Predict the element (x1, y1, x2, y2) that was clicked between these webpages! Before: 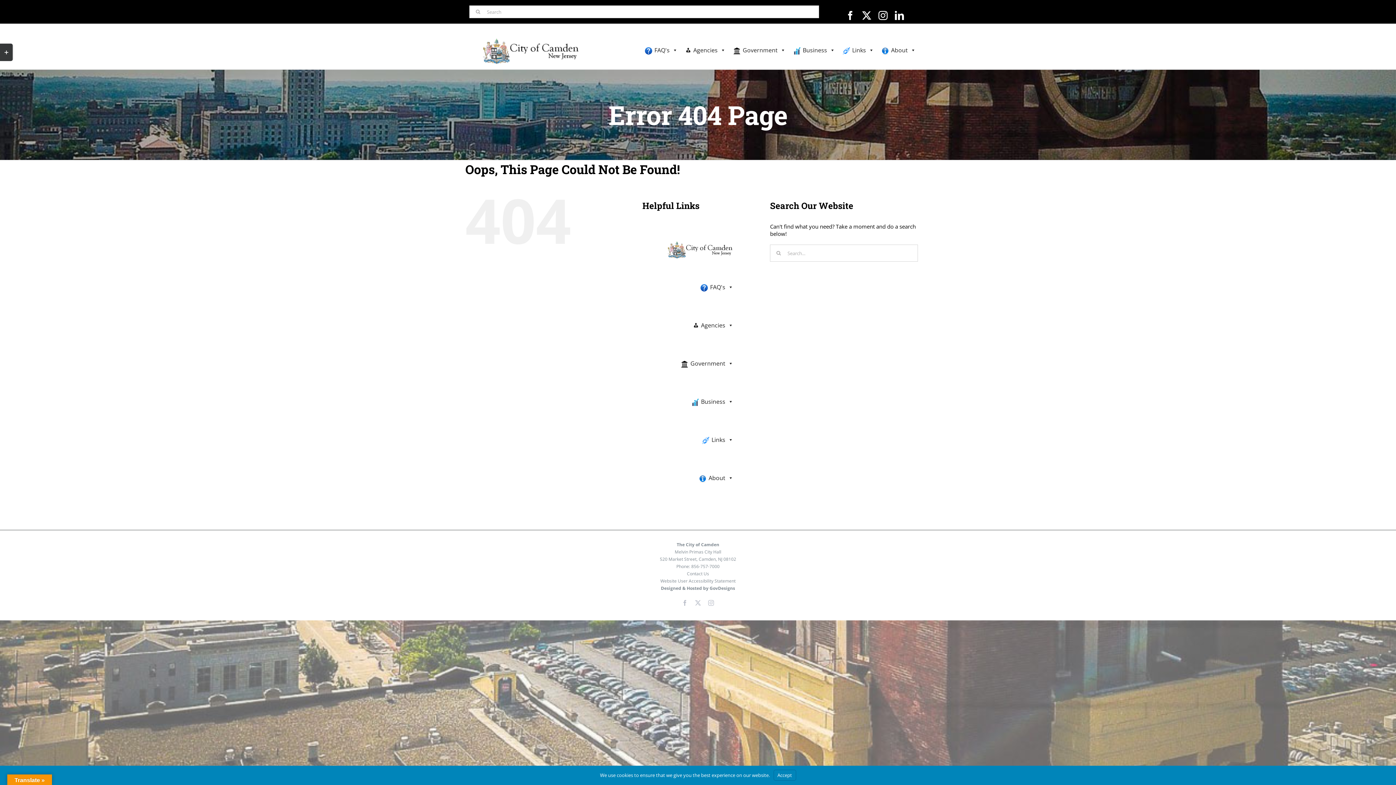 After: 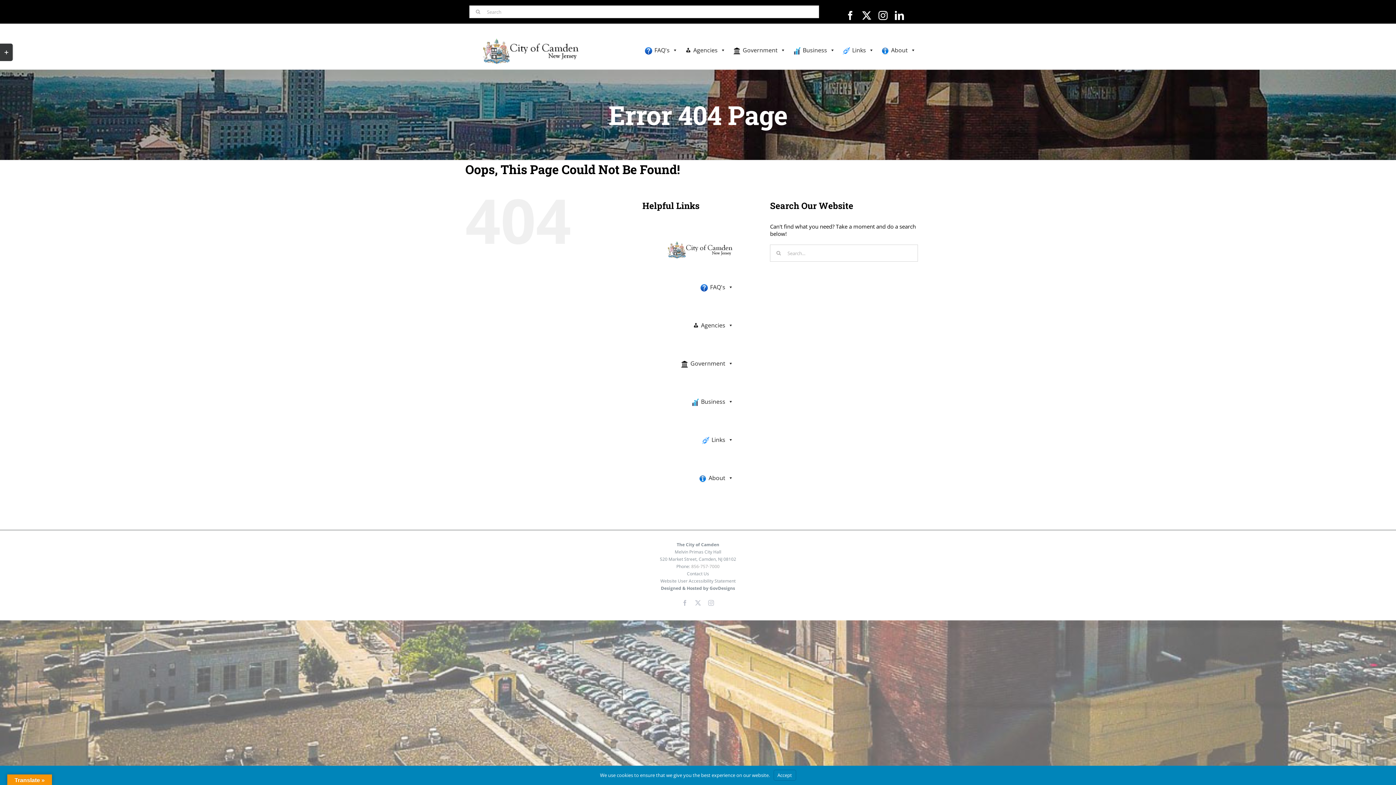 Action: bbox: (691, 563, 719, 569) label: 856-757-7000